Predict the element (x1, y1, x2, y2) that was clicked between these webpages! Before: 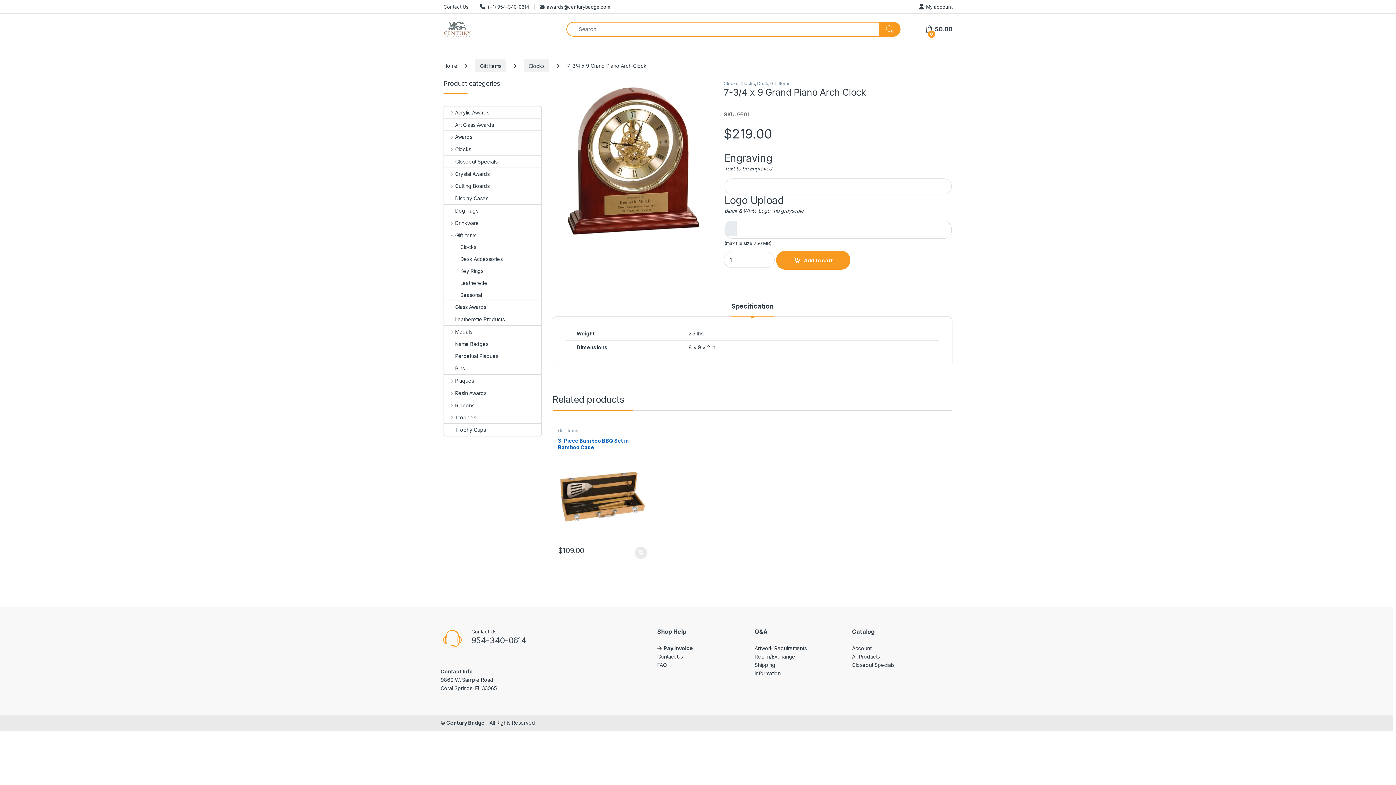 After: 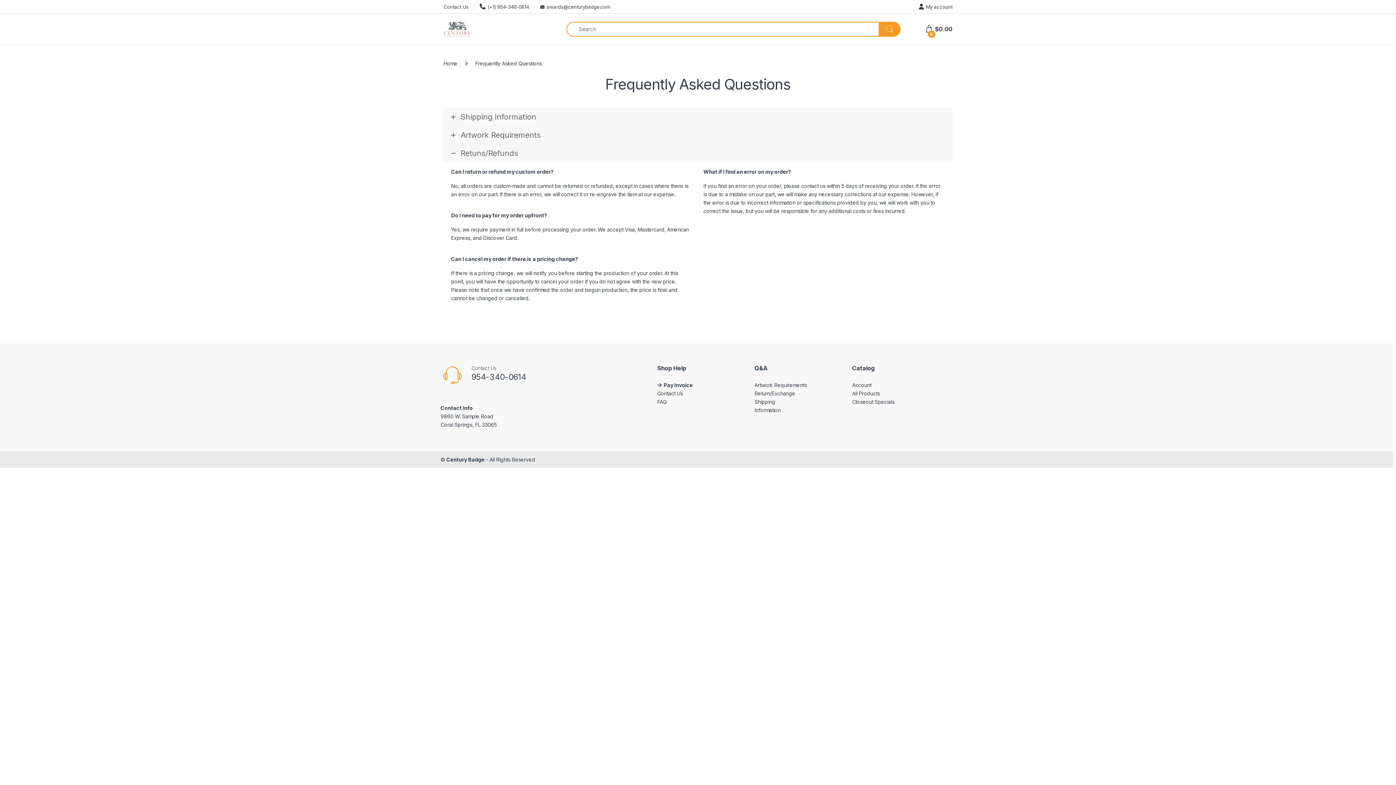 Action: bbox: (754, 653, 795, 660) label: Return/Exchange